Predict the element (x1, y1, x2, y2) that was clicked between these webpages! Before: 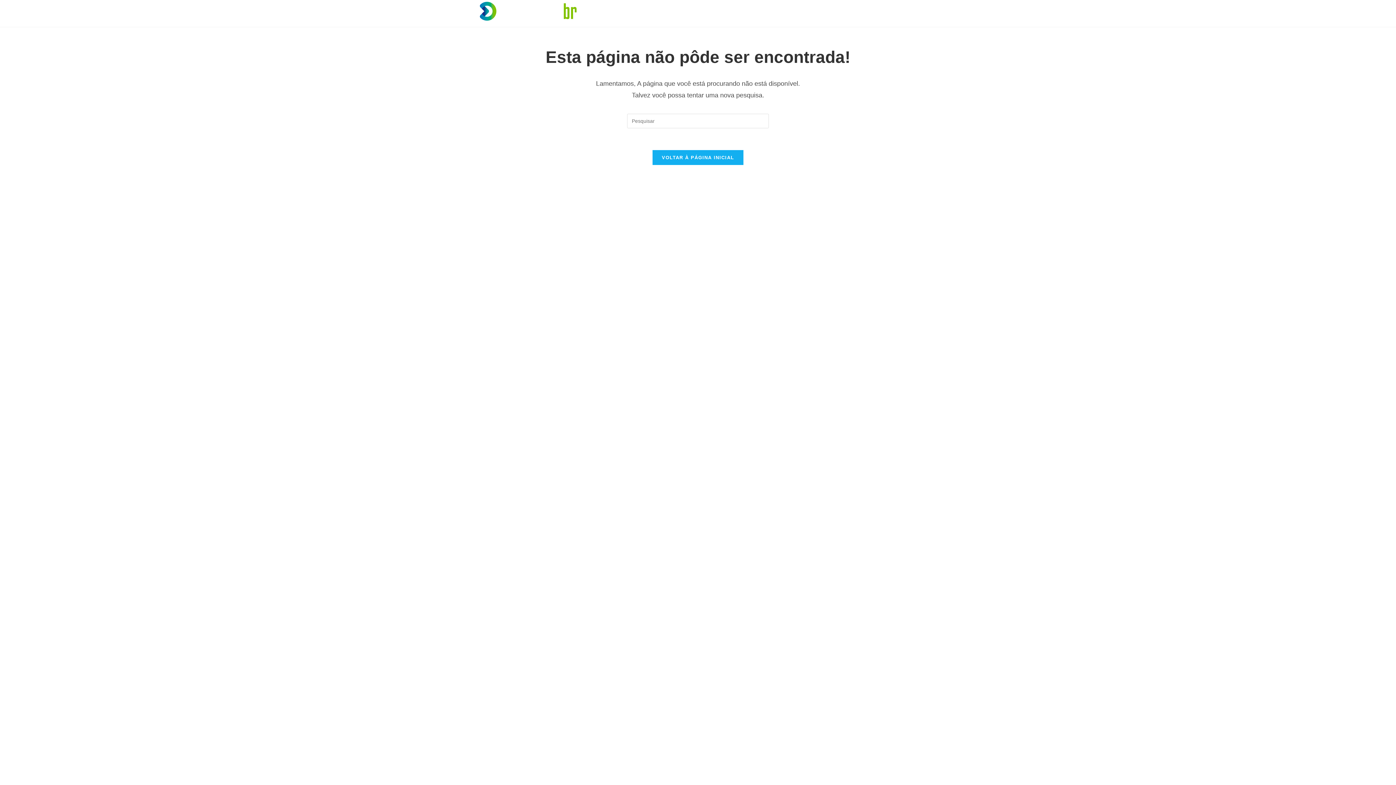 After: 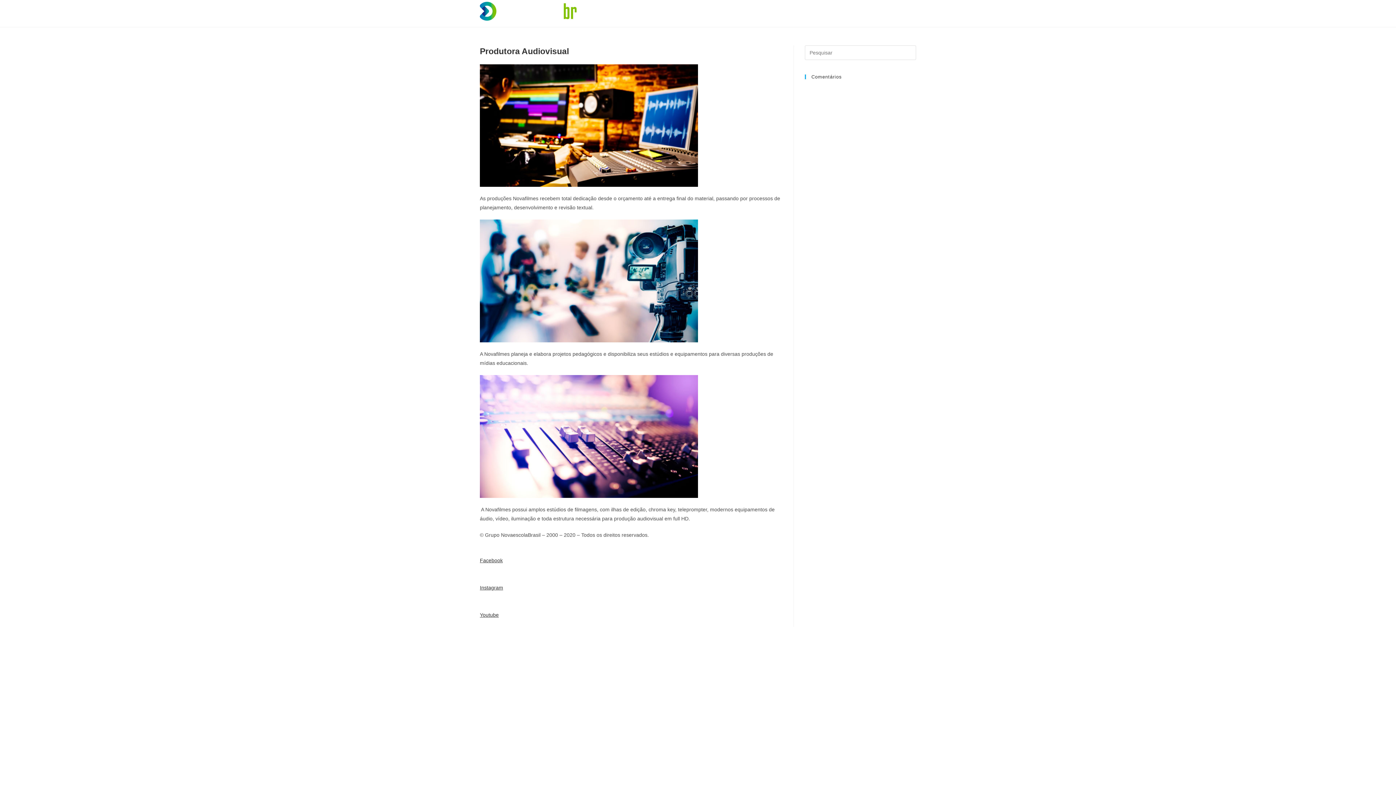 Action: label: VOLTAR À PÁGINA INICIAL bbox: (652, 150, 743, 165)